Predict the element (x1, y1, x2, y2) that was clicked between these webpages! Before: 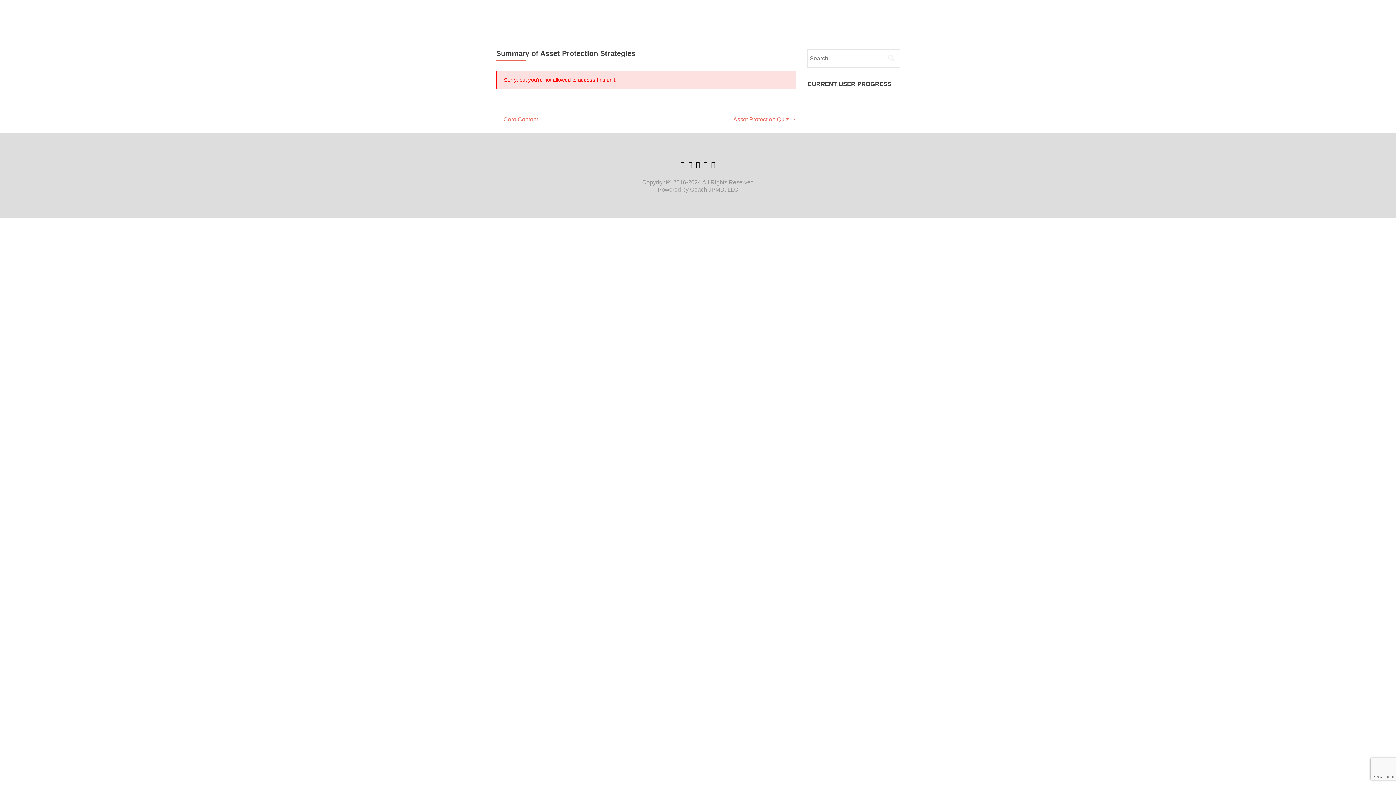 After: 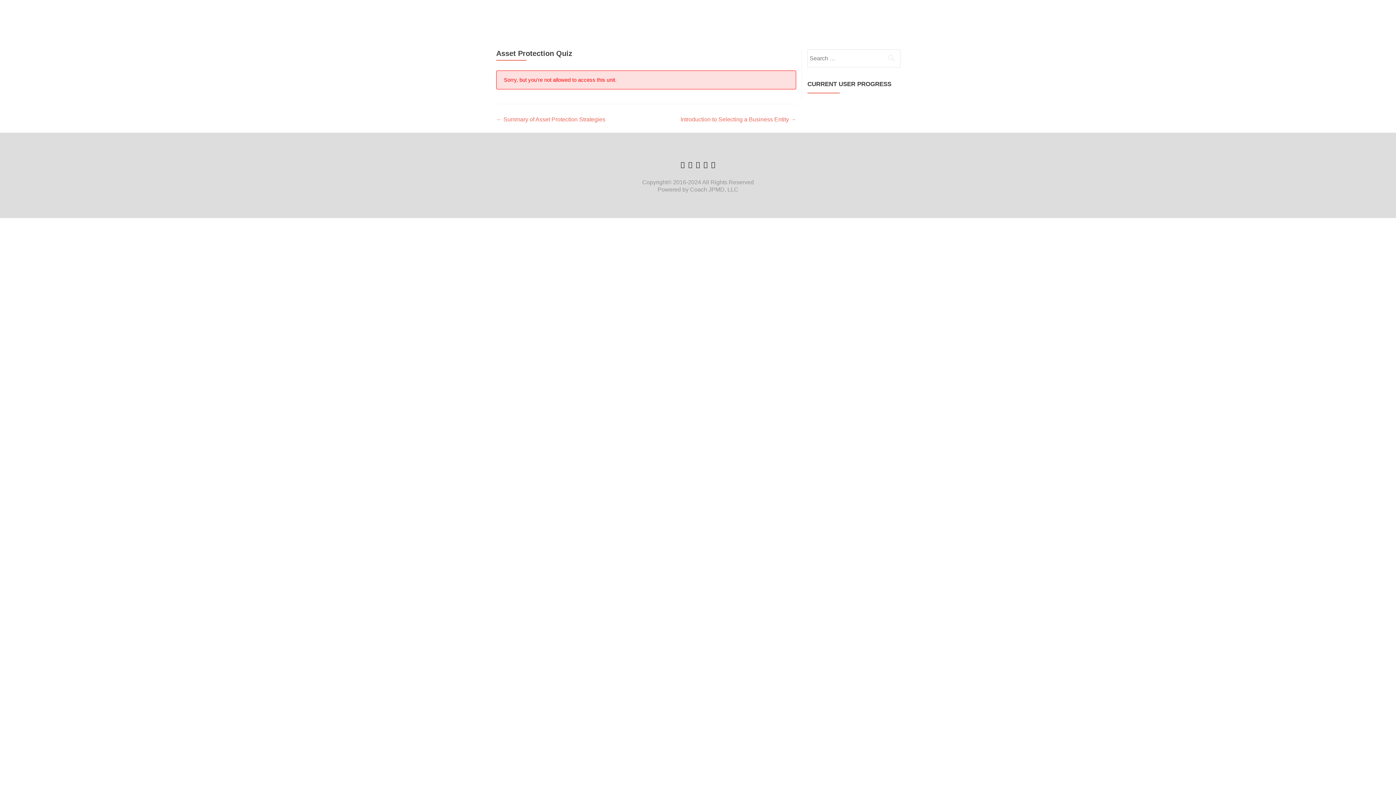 Action: bbox: (733, 116, 796, 122) label: Asset Protection Quiz →